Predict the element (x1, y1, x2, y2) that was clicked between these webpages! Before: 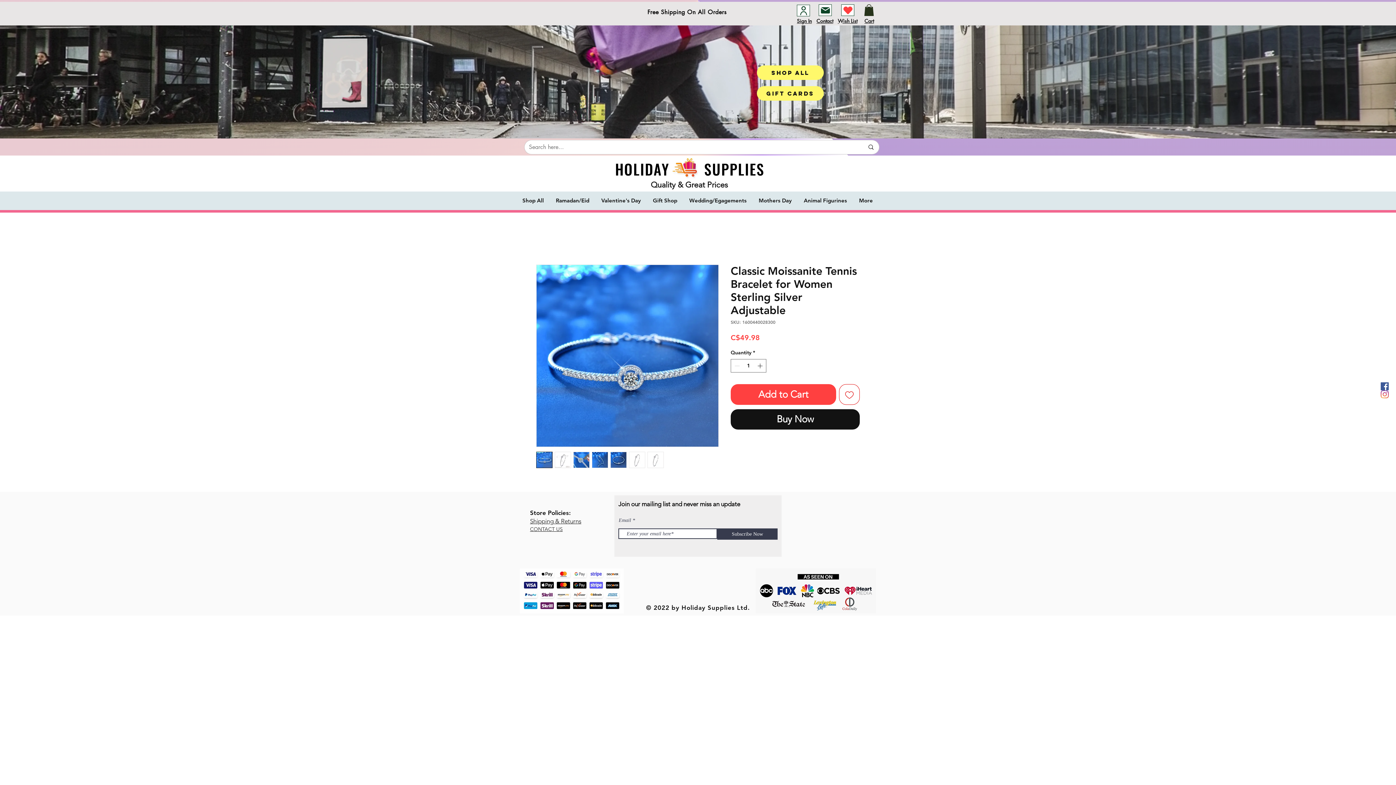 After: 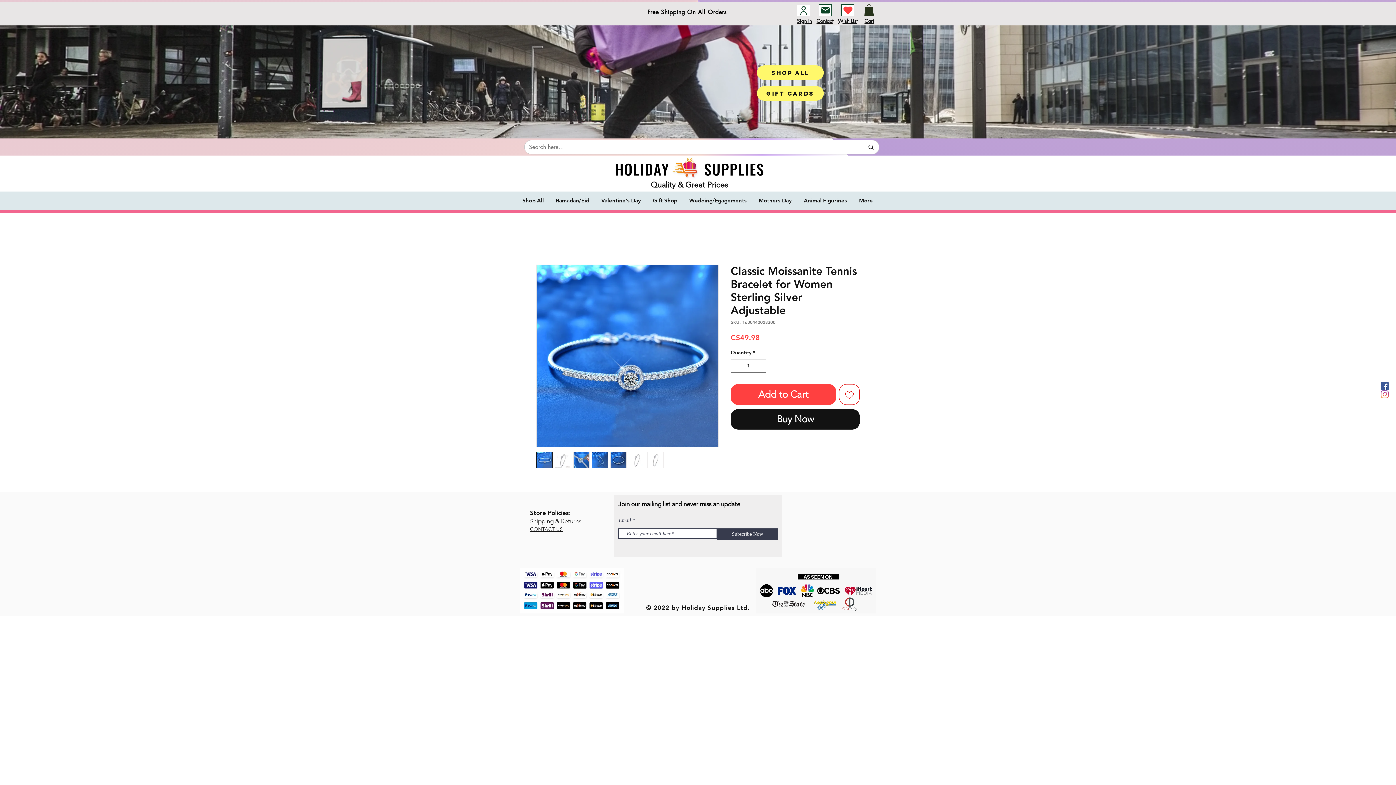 Action: label: Increment bbox: (756, 359, 765, 372)